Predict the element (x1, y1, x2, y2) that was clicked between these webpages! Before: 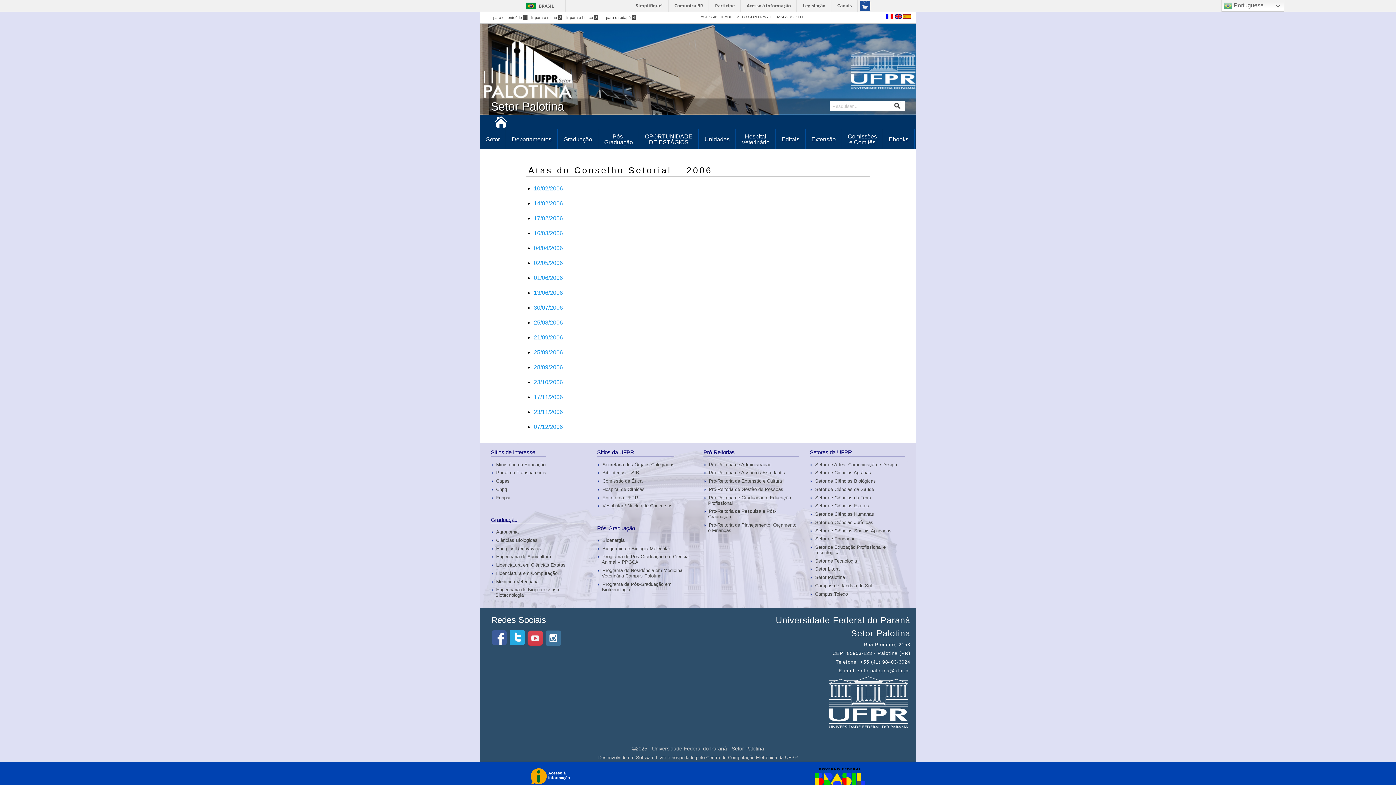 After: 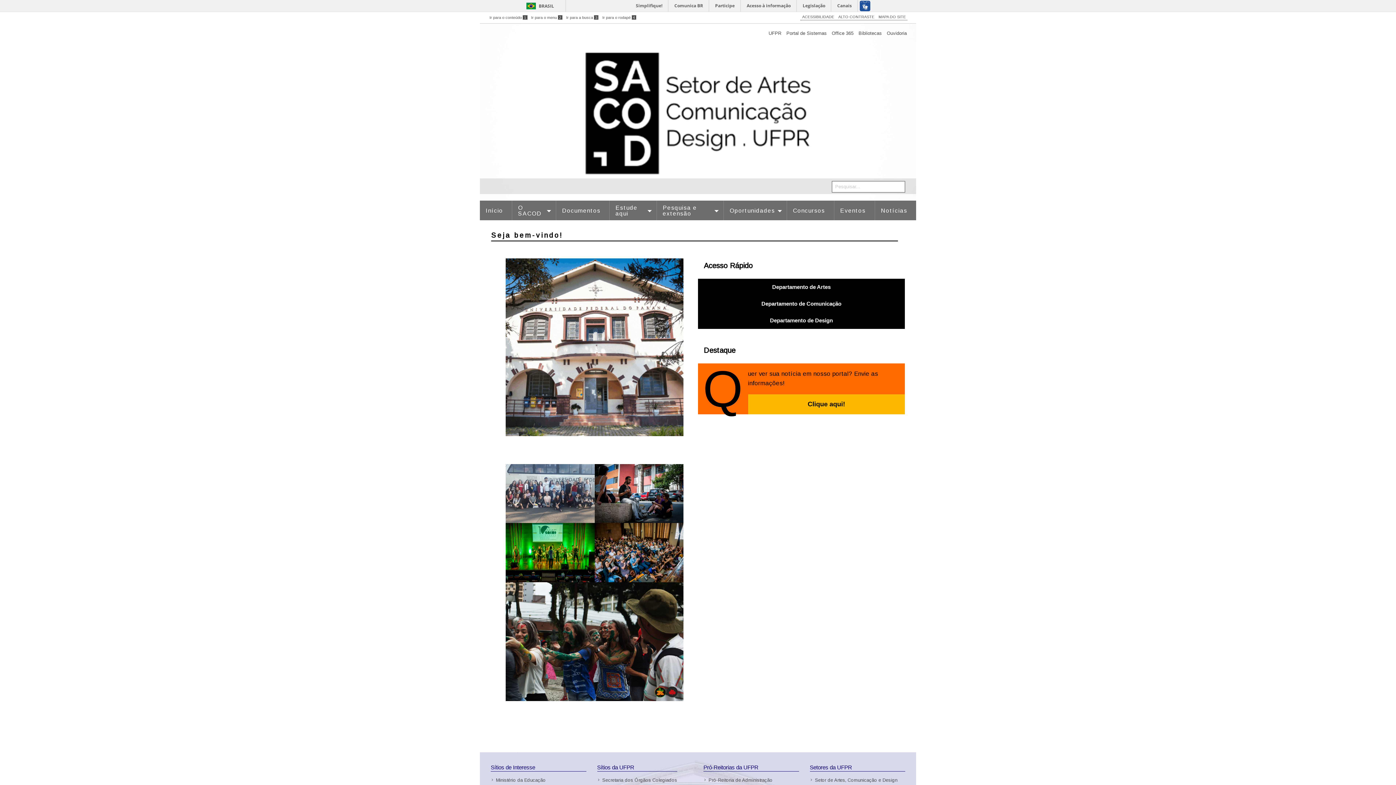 Action: label: Setor de Artes, Comunicação e Design bbox: (814, 461, 905, 468)